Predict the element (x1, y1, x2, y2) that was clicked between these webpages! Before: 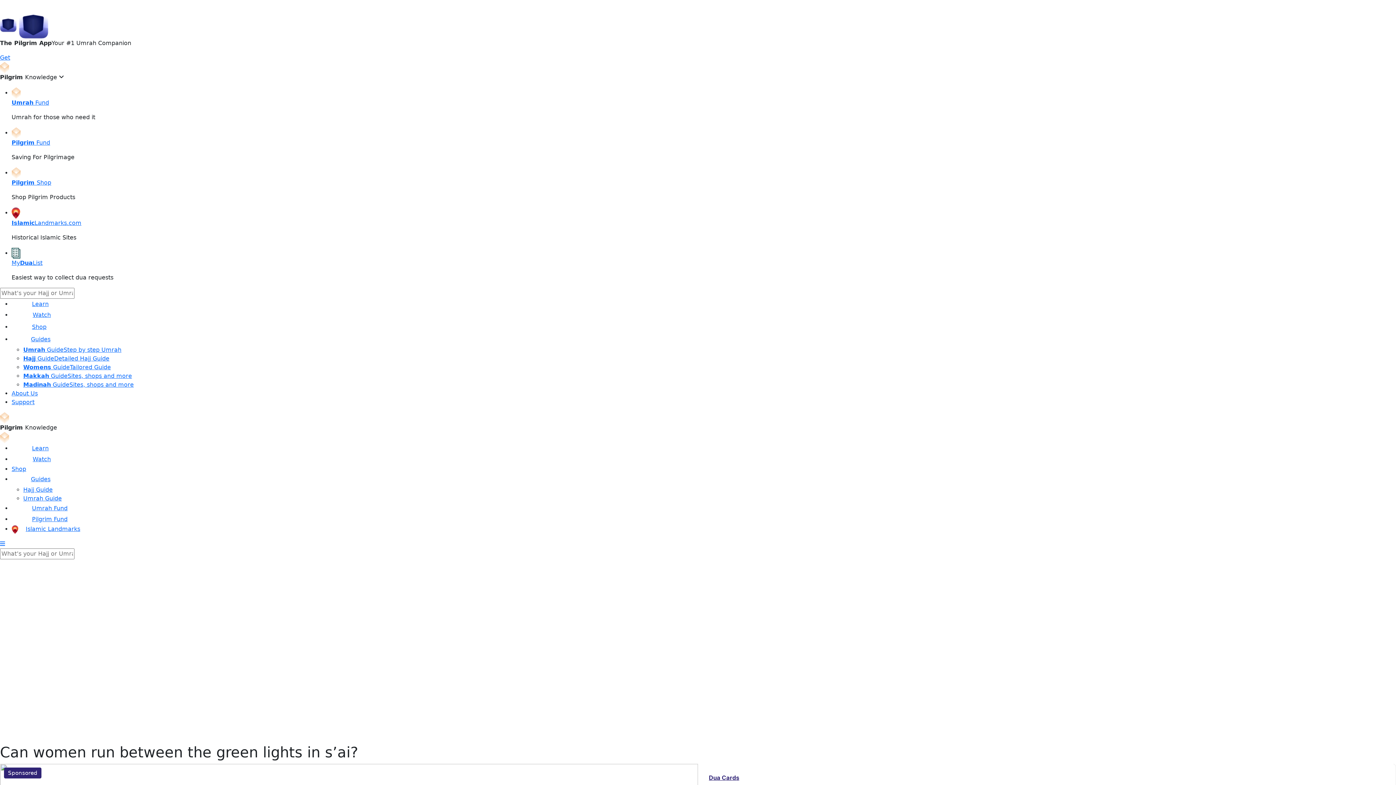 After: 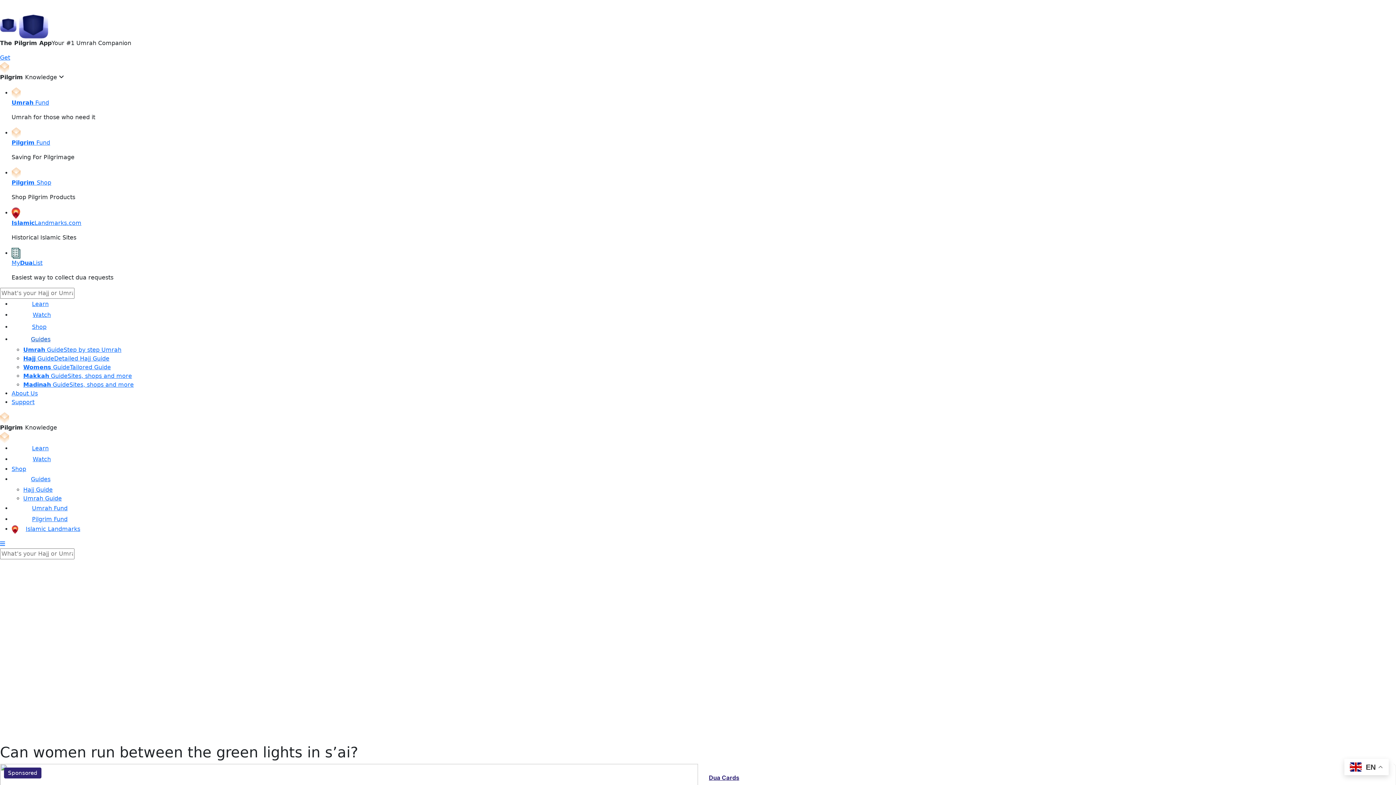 Action: bbox: (11, 336, 50, 342) label: Guides